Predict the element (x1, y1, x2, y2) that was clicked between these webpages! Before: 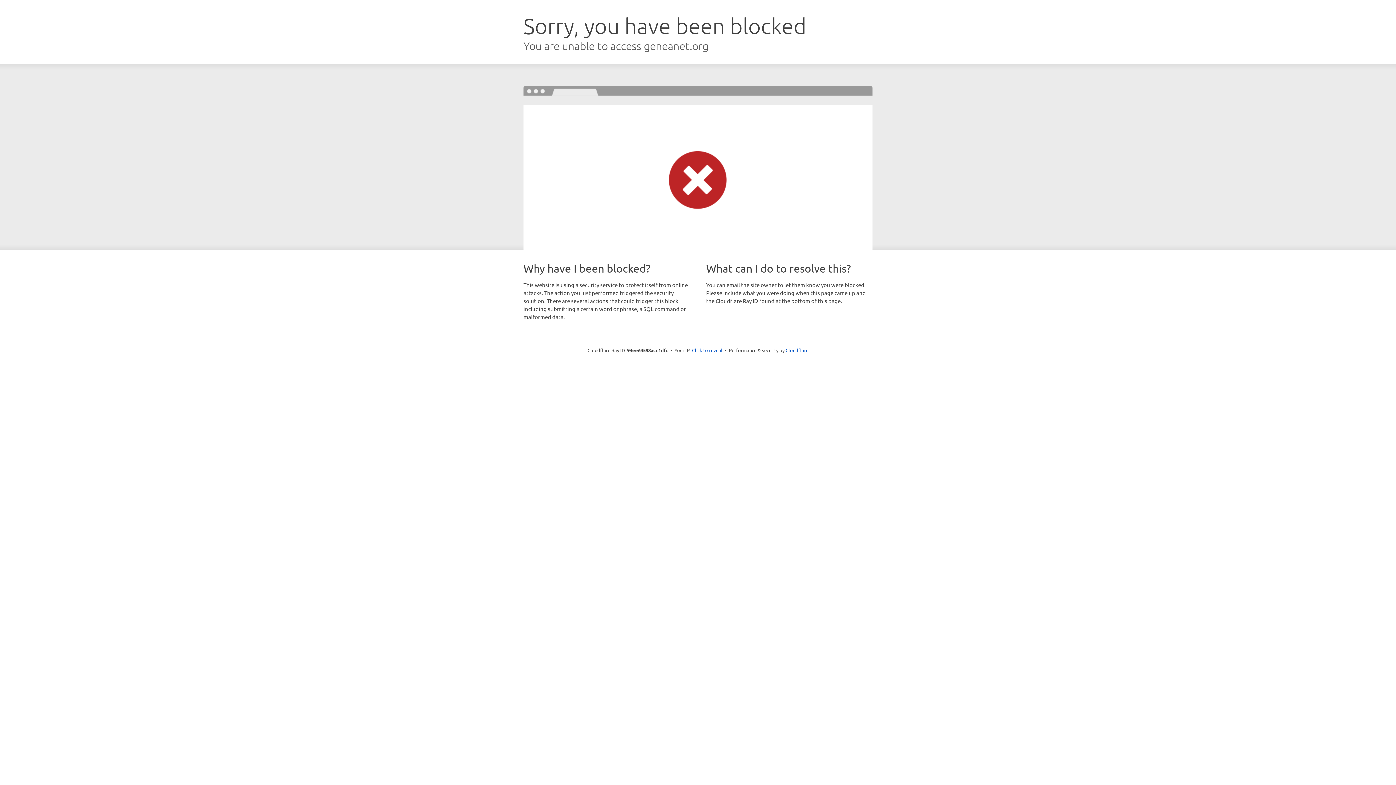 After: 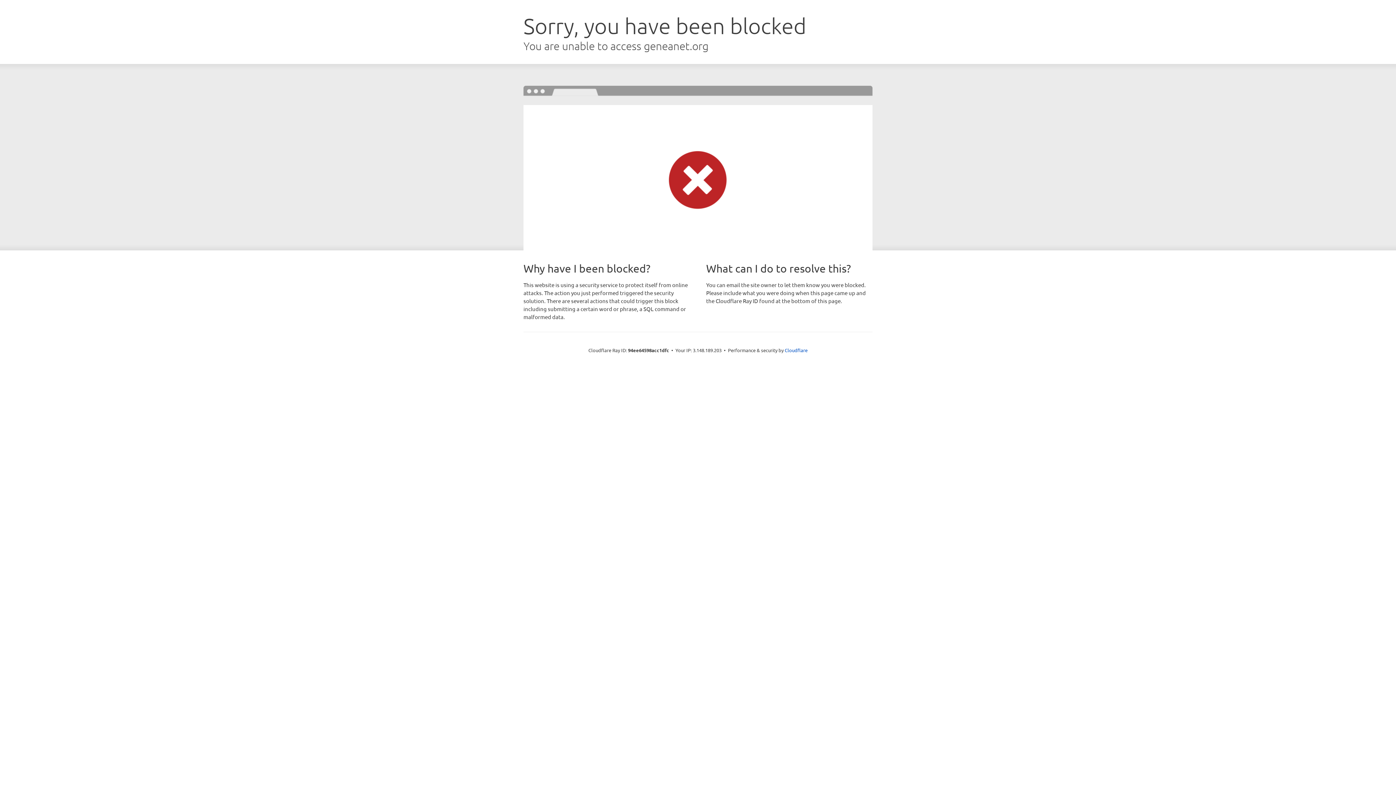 Action: label: Click to reveal bbox: (692, 346, 722, 353)